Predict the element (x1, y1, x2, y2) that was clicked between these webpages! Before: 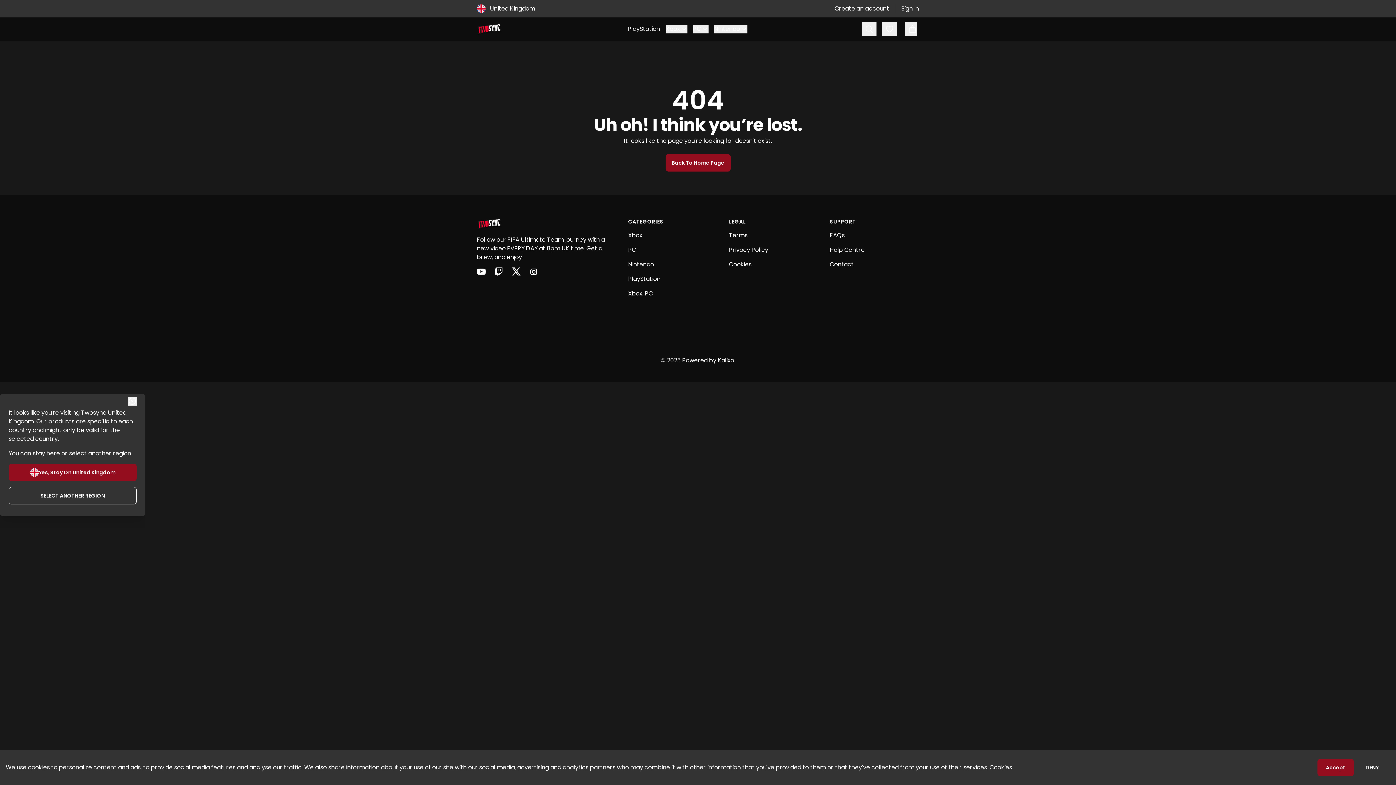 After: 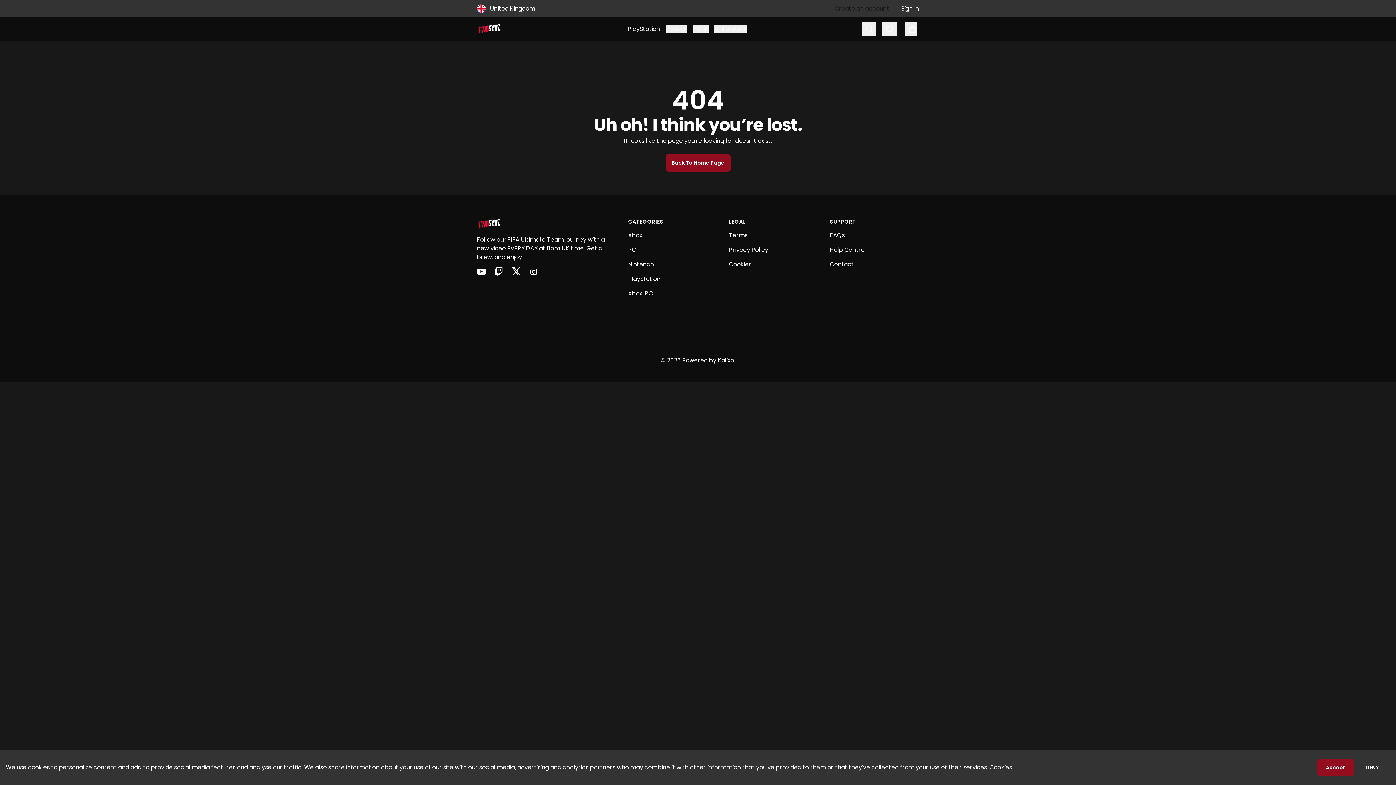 Action: label: Create an account bbox: (834, 4, 889, 13)